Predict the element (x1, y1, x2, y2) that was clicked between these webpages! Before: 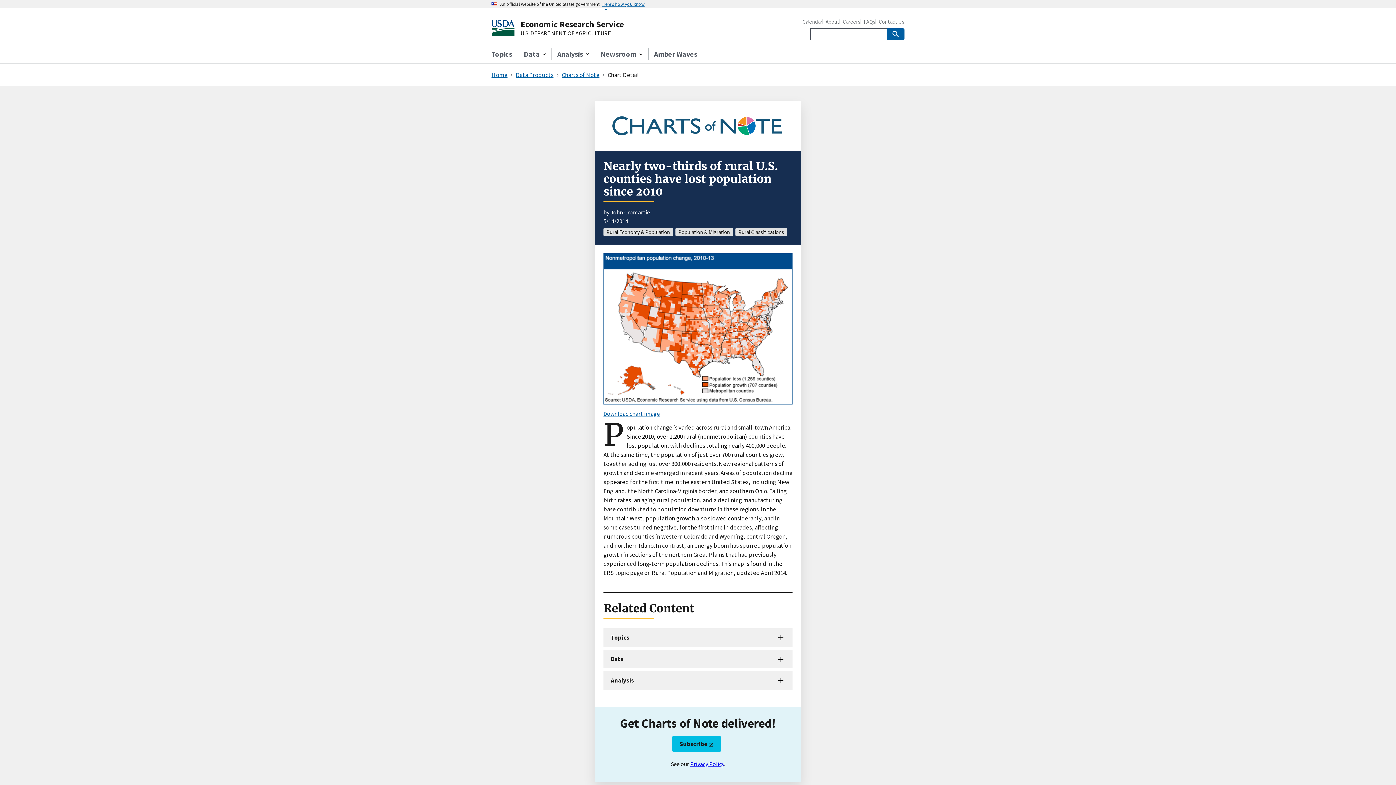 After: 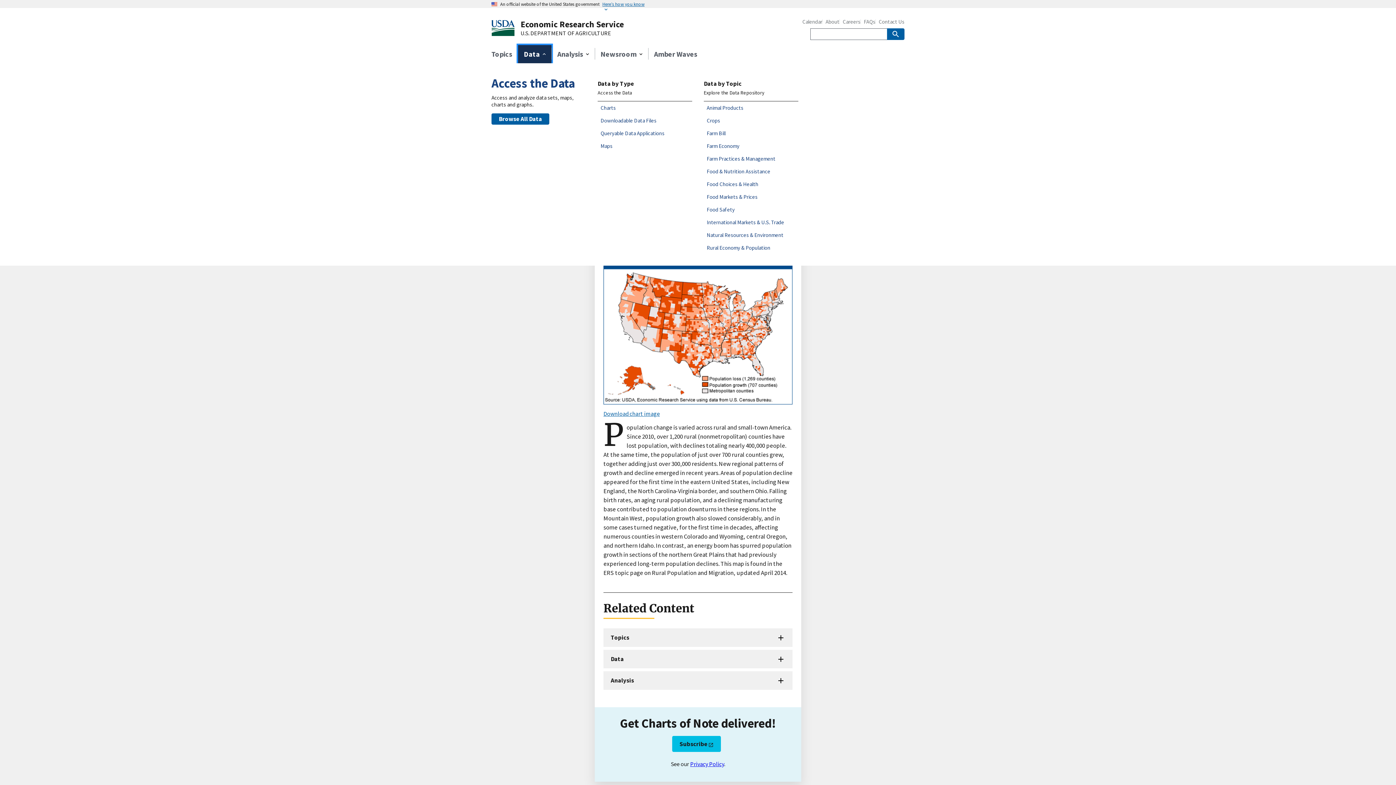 Action: label: Data bbox: (518, 45, 551, 63)